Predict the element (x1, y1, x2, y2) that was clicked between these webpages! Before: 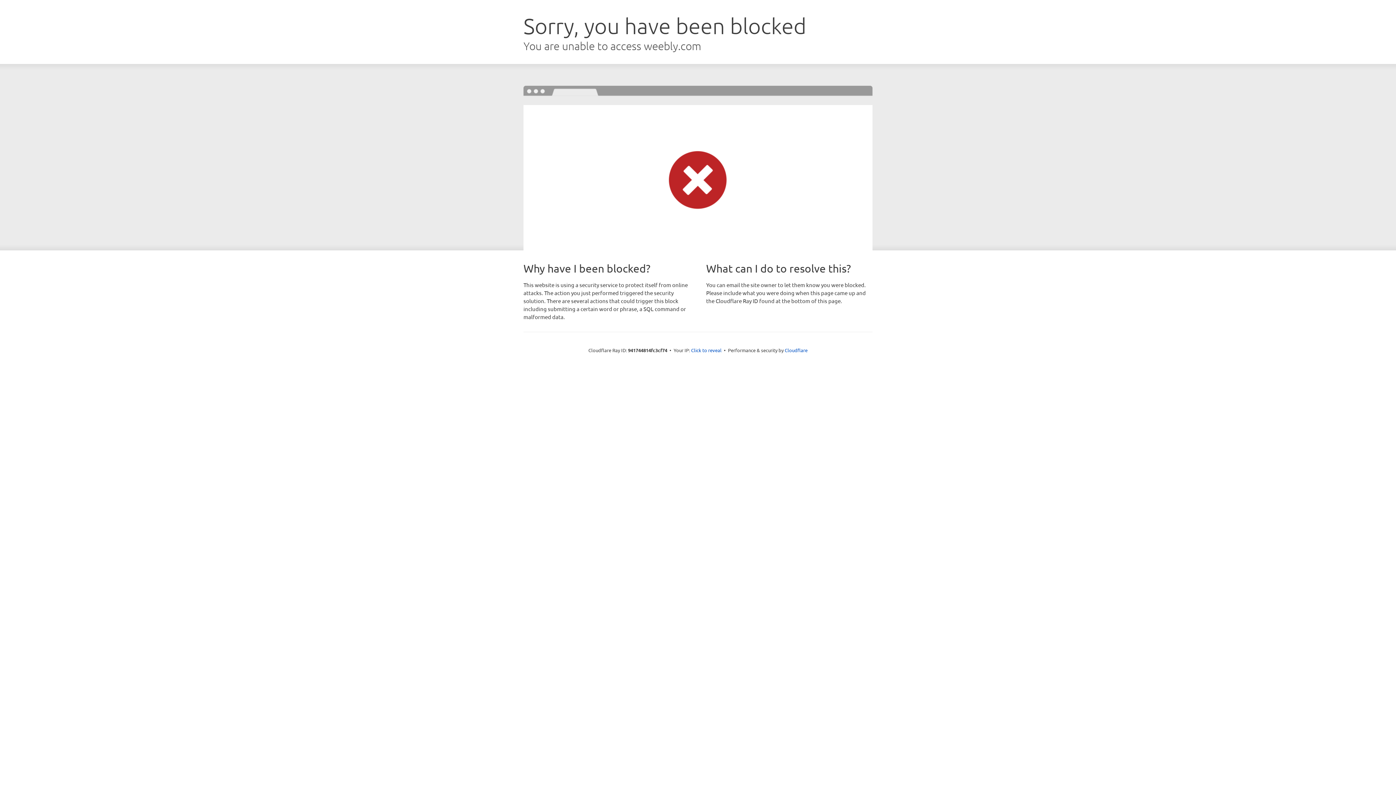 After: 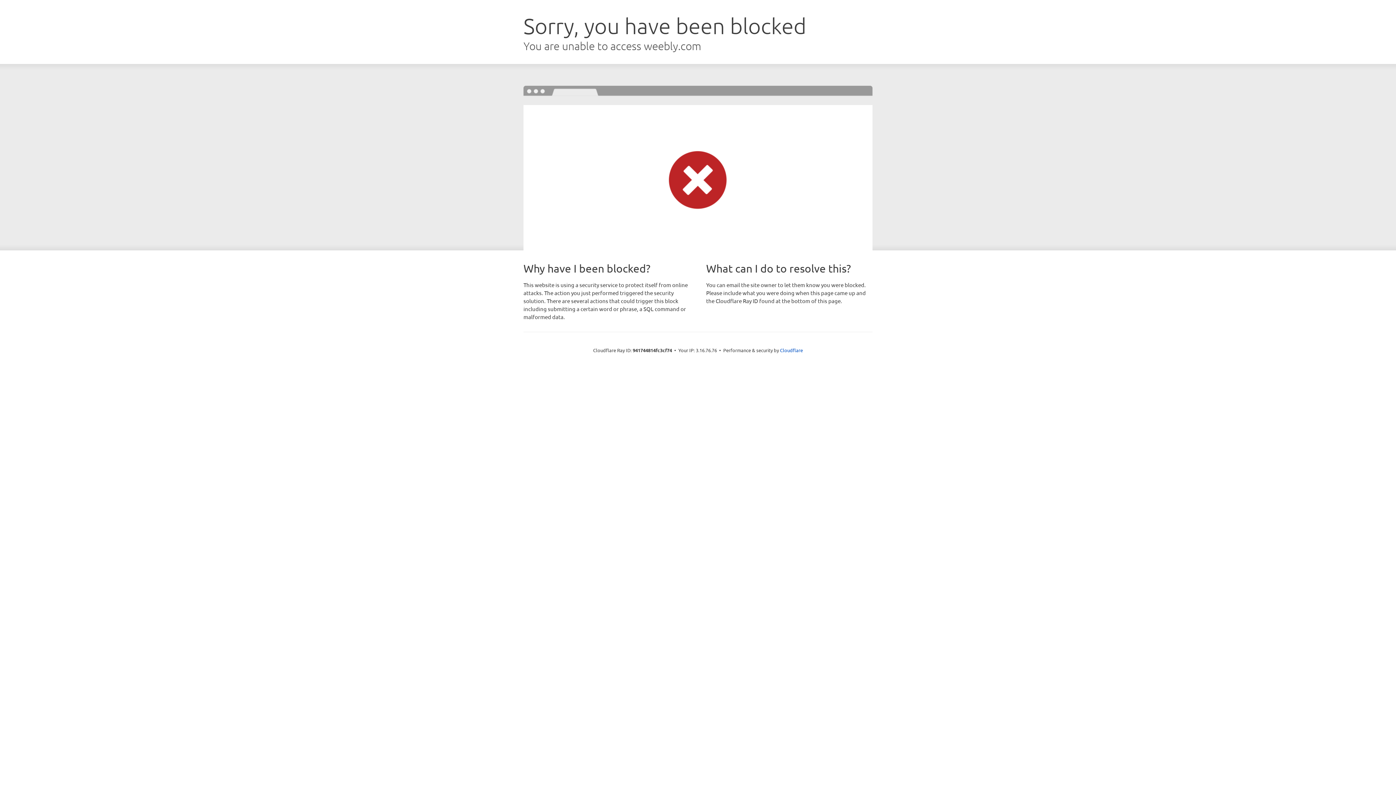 Action: label: Click to reveal bbox: (691, 346, 721, 353)